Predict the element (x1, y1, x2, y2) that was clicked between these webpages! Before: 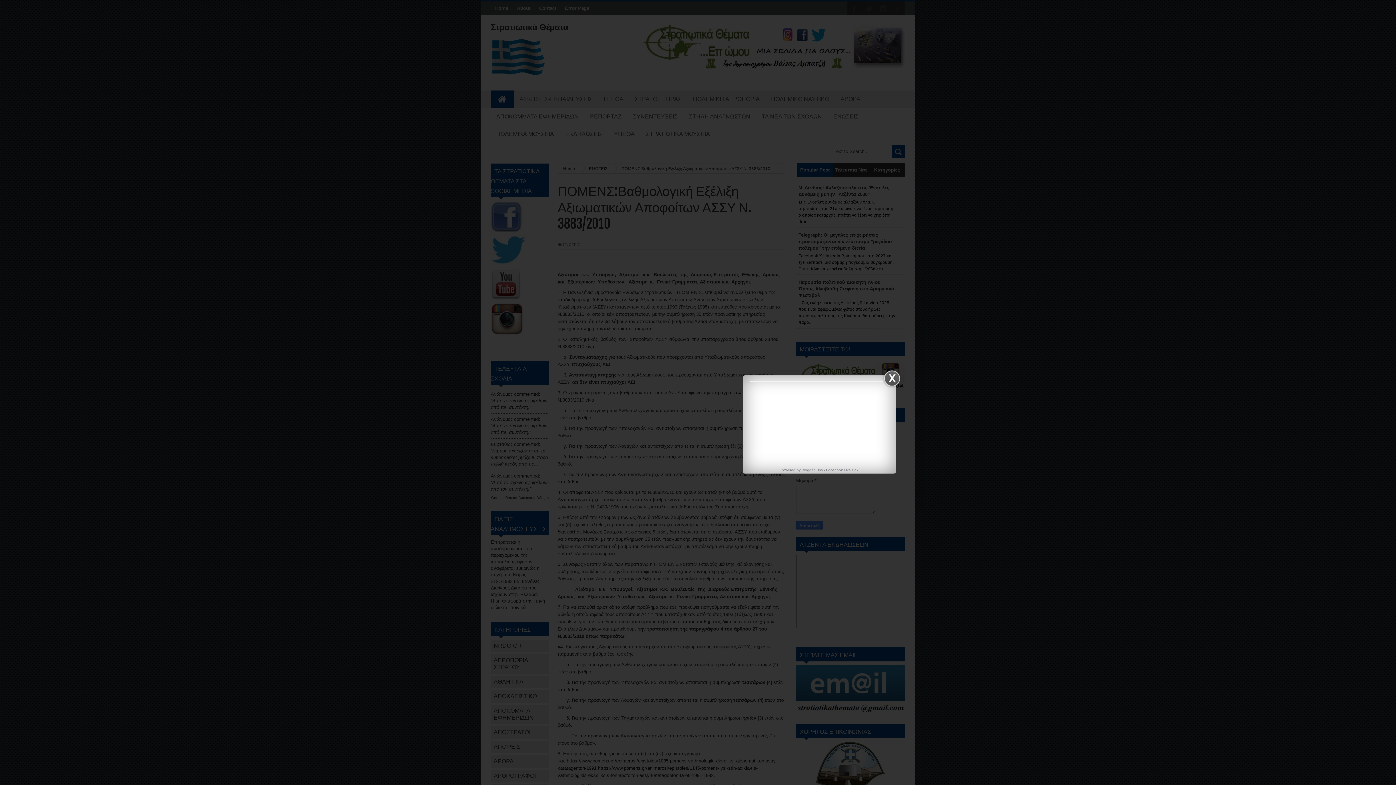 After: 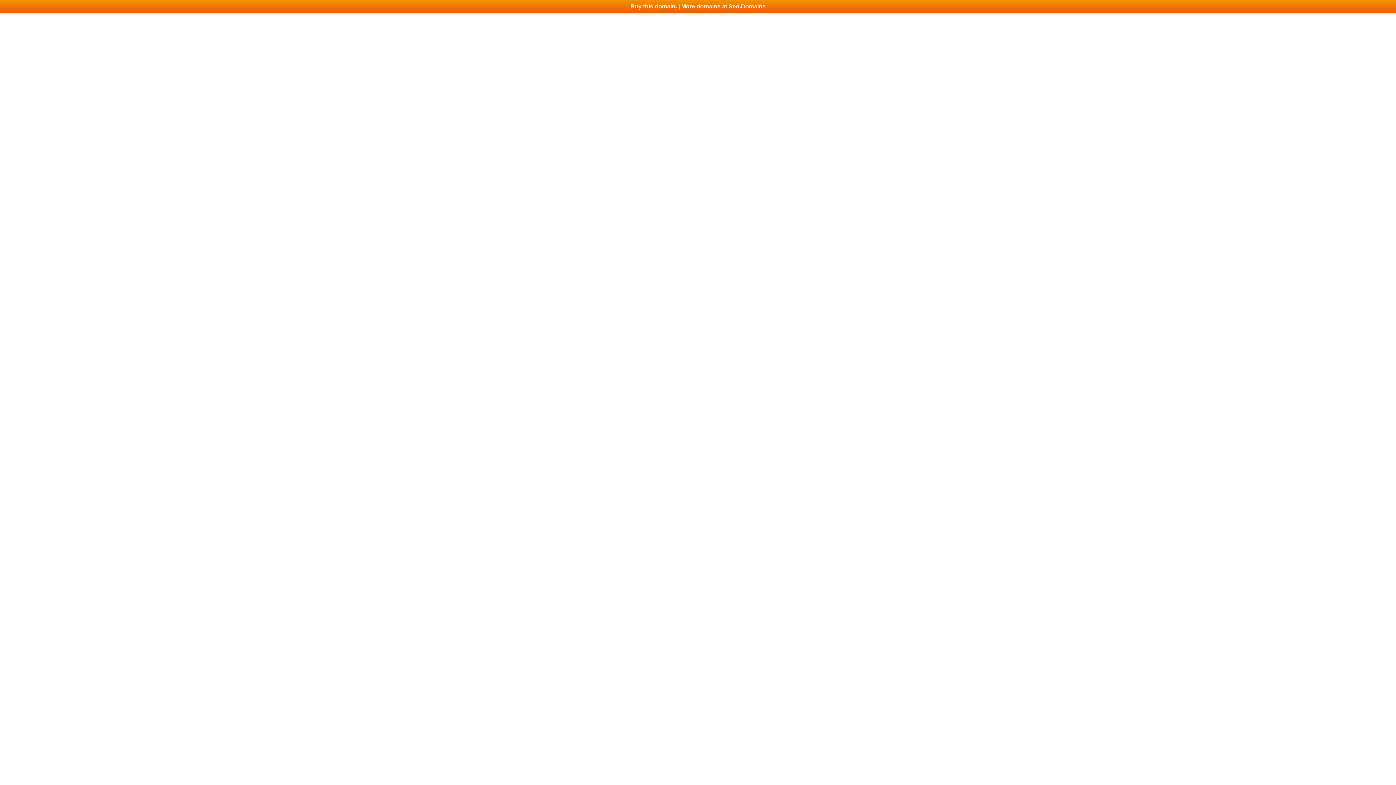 Action: label: Facebook Like Box bbox: (826, 468, 858, 472)